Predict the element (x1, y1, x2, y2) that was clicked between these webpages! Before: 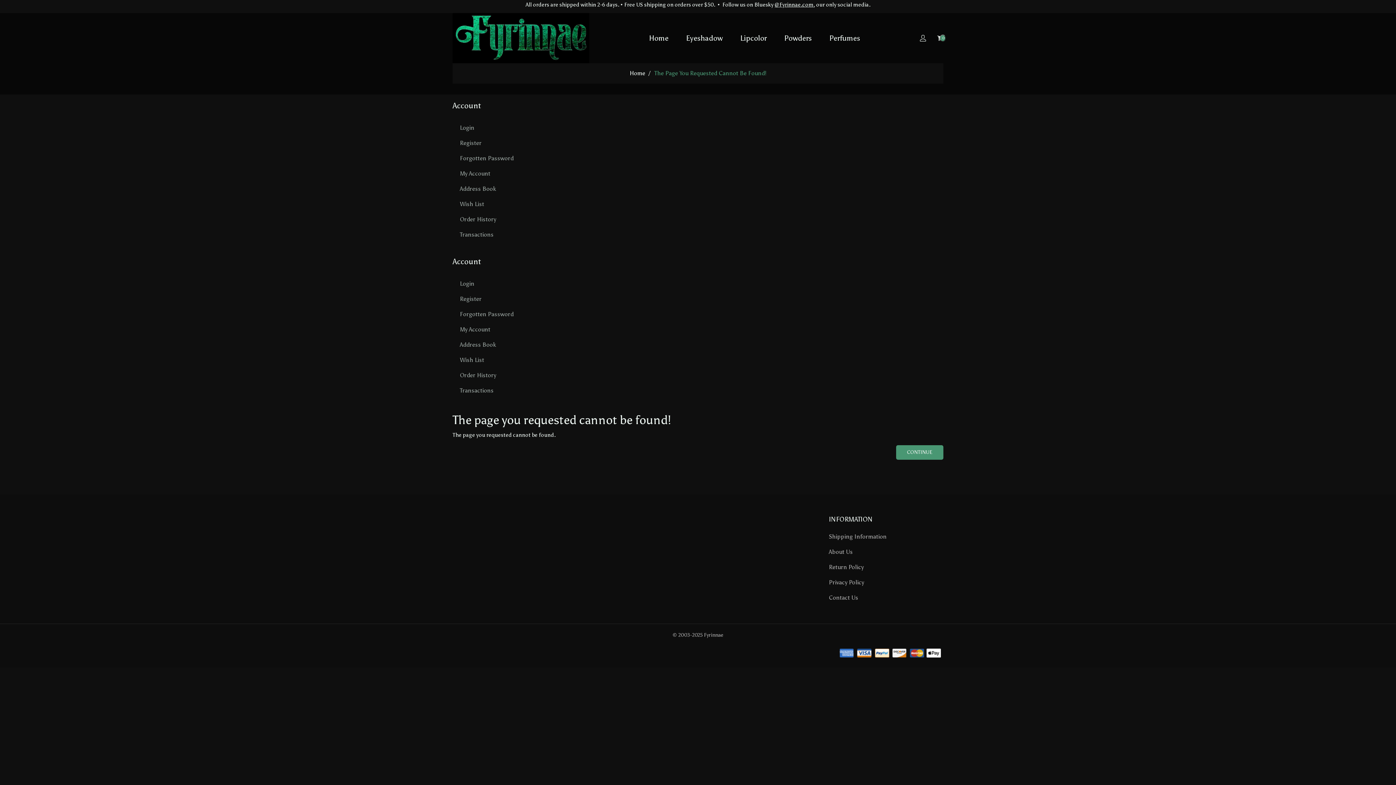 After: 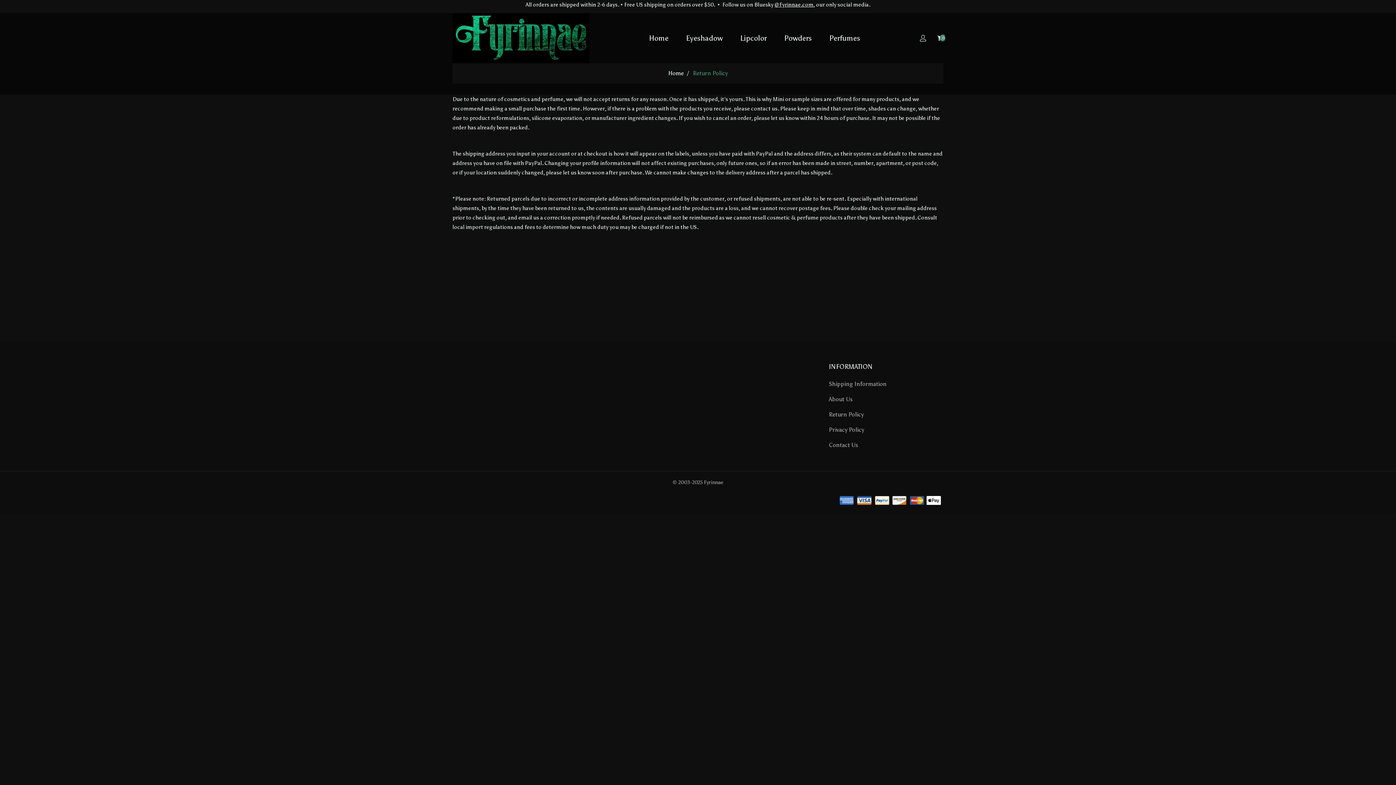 Action: bbox: (829, 560, 943, 575) label: Return Policy